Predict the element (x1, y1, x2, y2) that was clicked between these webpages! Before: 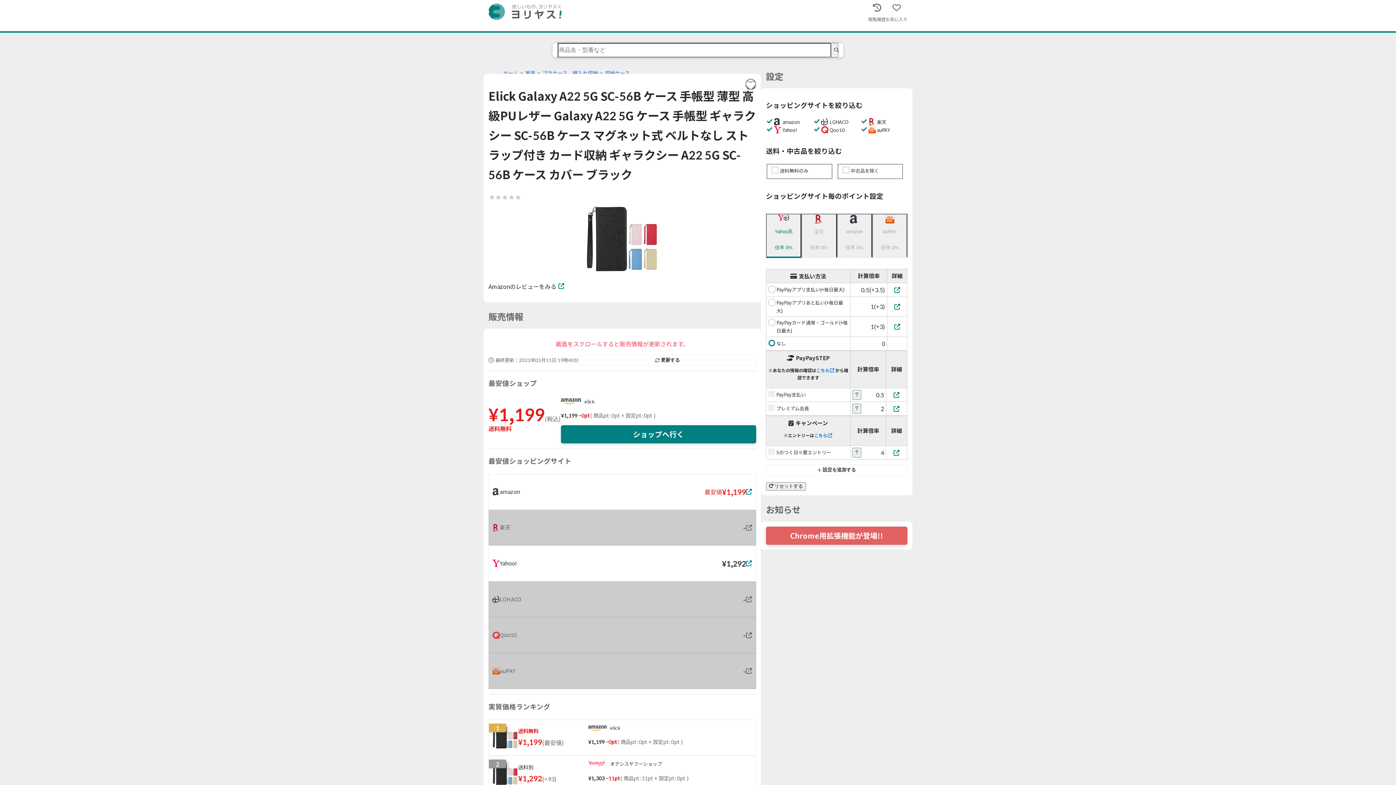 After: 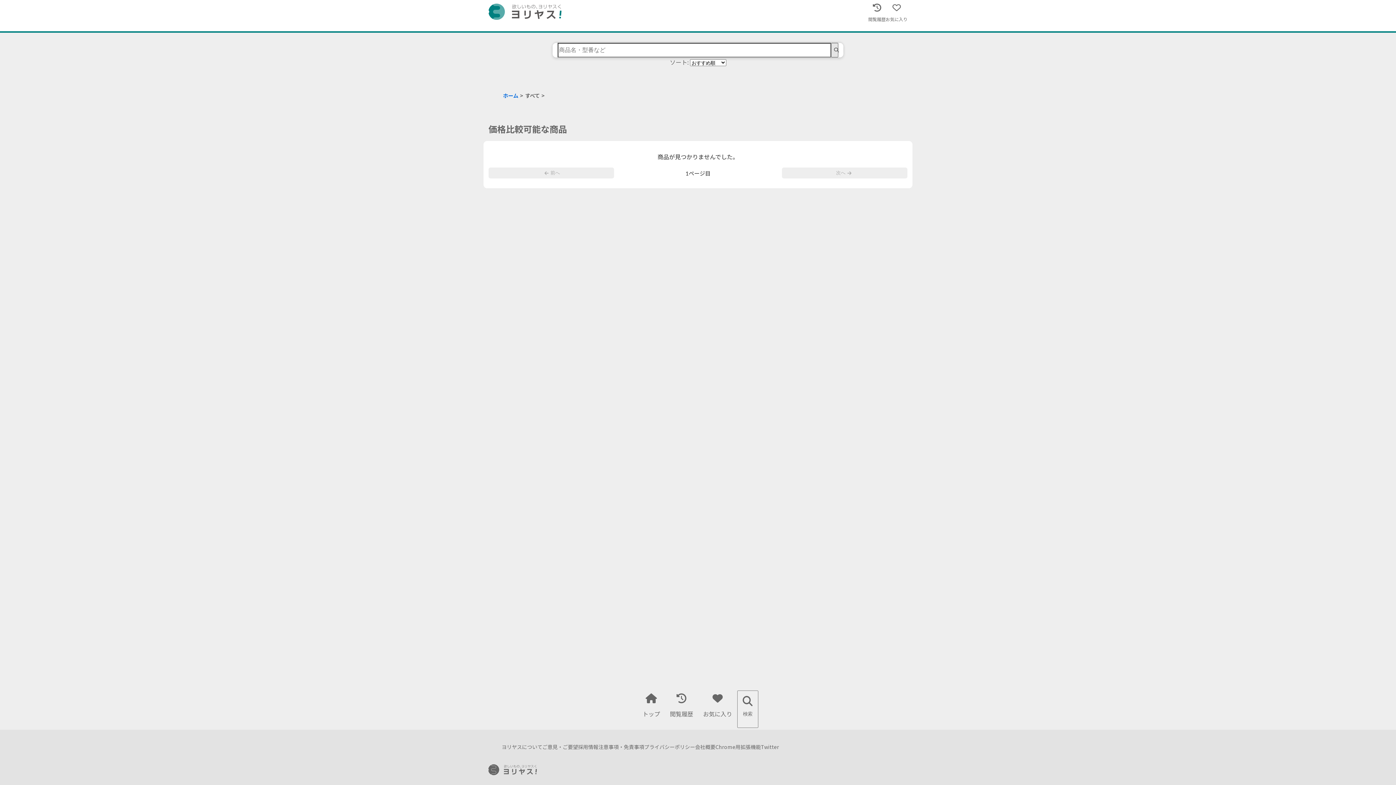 Action: bbox: (831, 42, 838, 57) label: search